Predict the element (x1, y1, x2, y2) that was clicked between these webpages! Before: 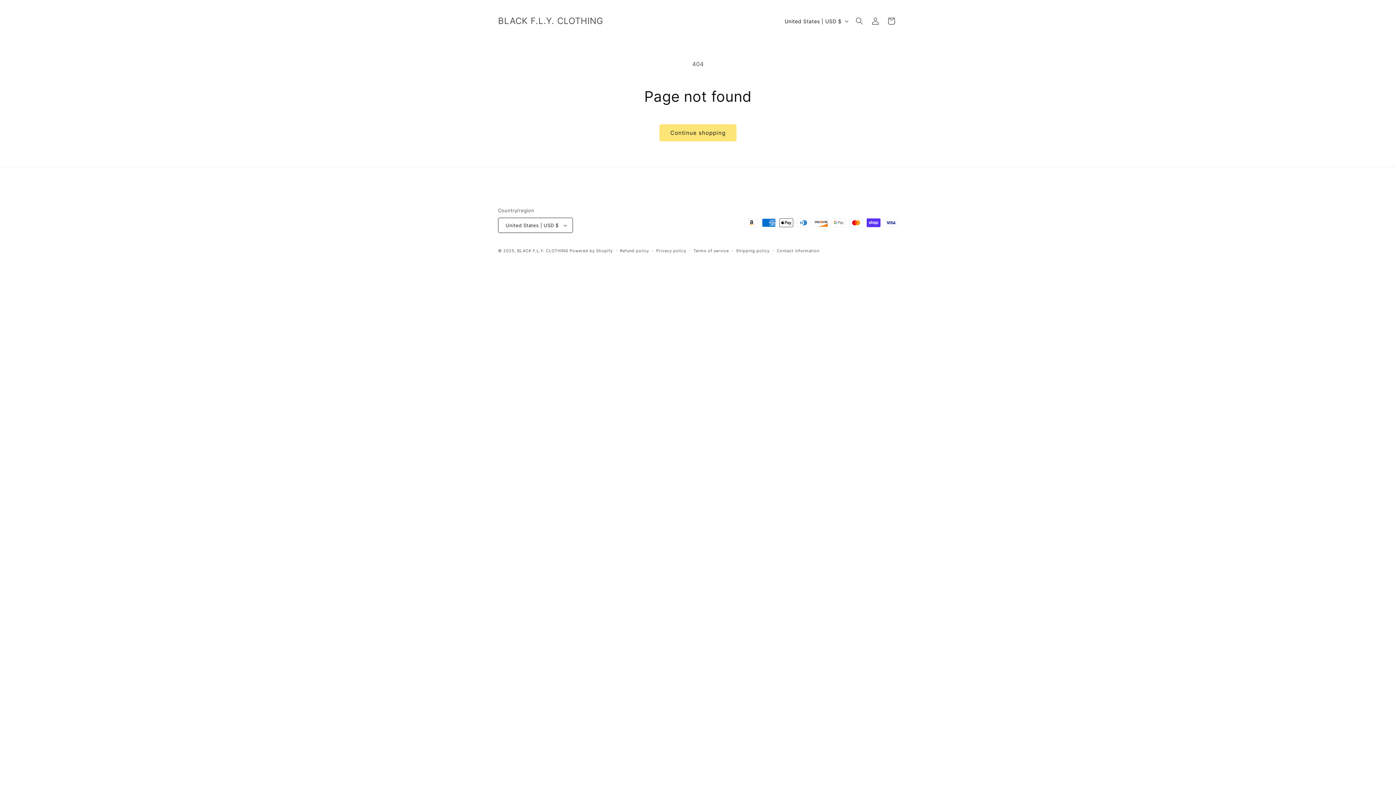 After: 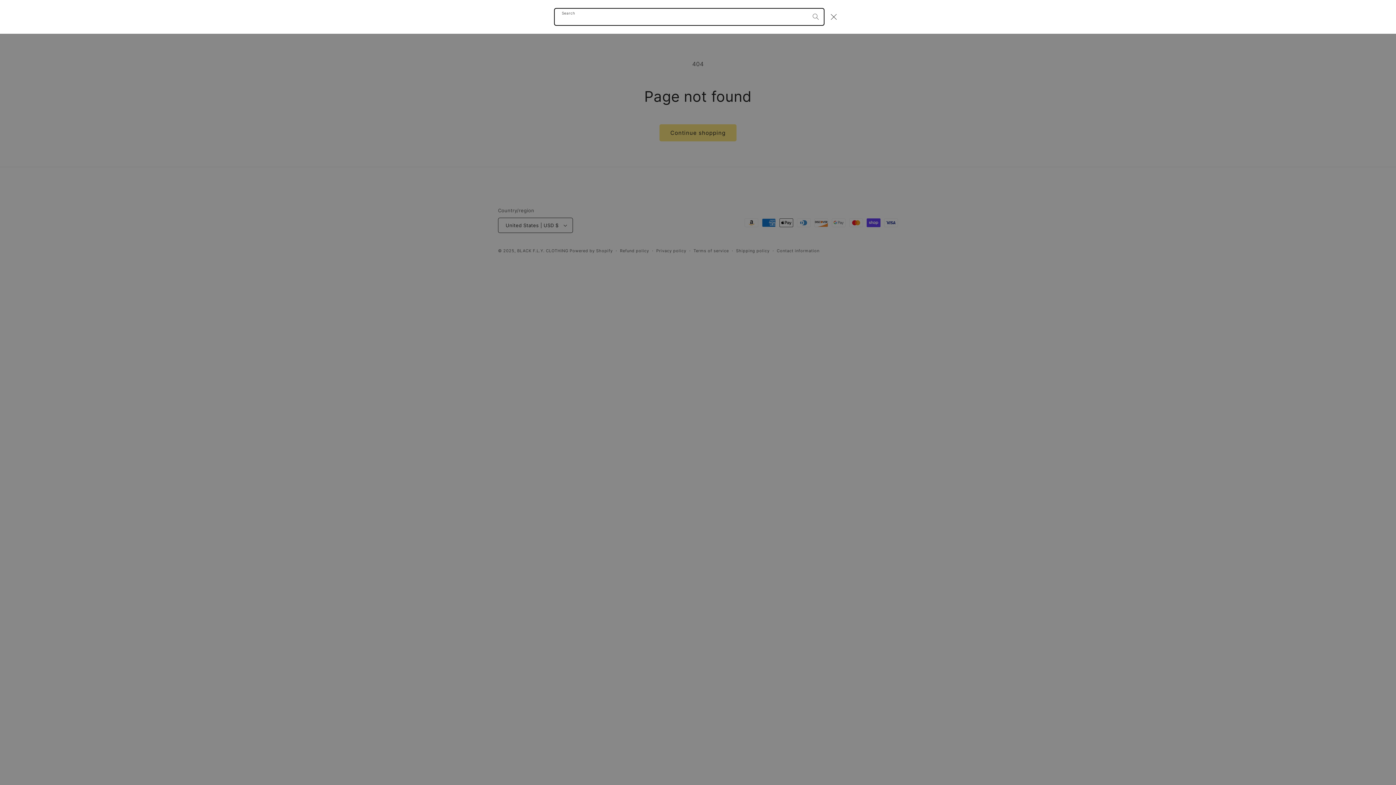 Action: label: Search bbox: (851, 13, 867, 29)